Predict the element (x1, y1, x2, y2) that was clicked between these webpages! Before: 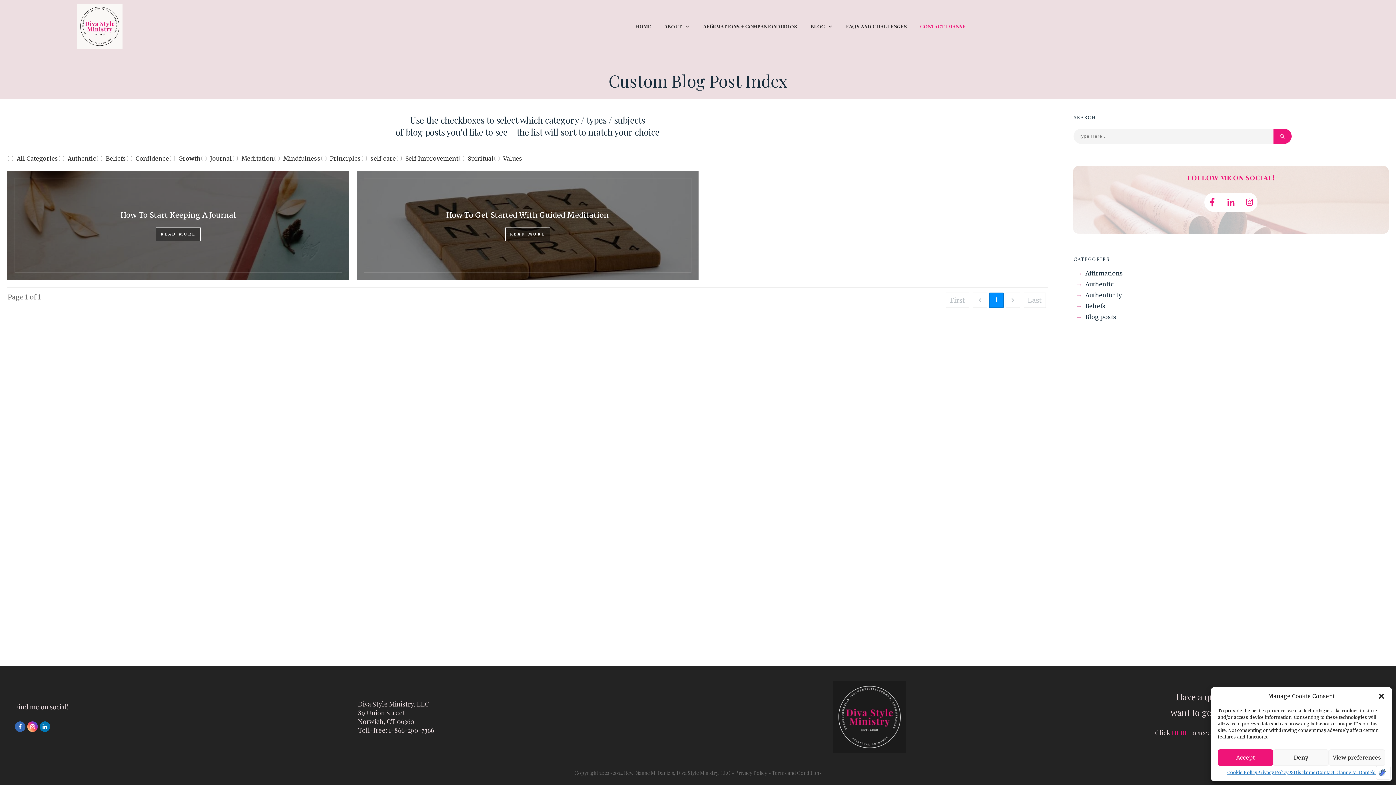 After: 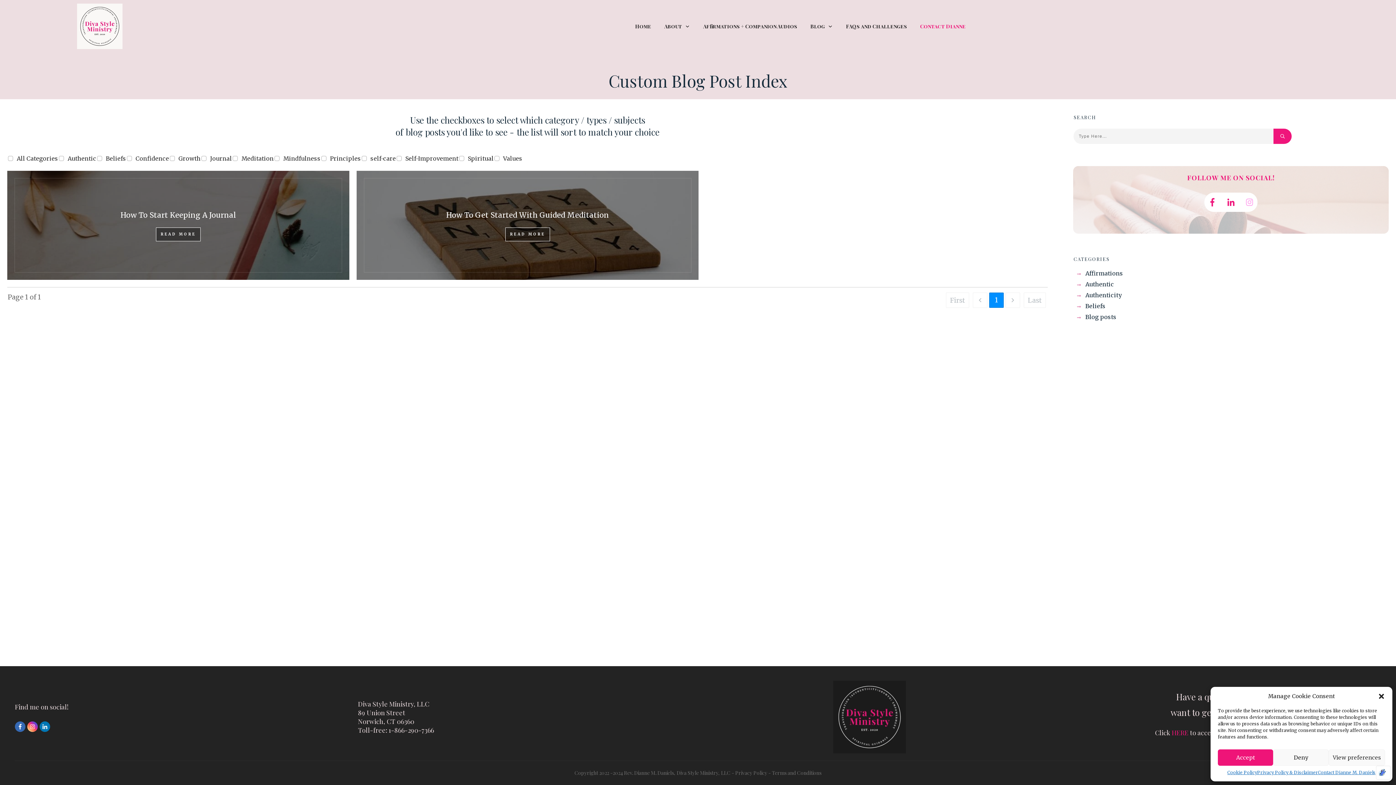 Action: bbox: (1242, 194, 1257, 209)